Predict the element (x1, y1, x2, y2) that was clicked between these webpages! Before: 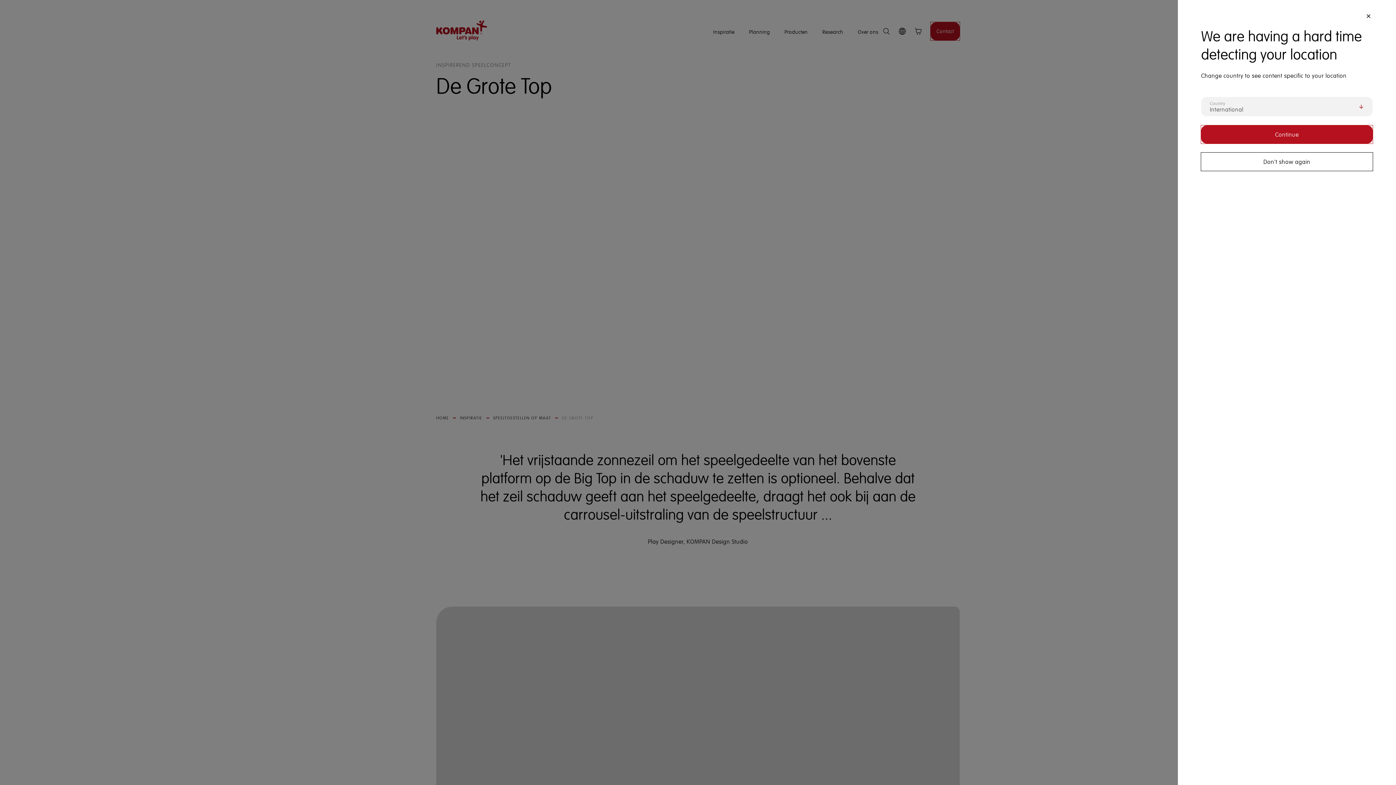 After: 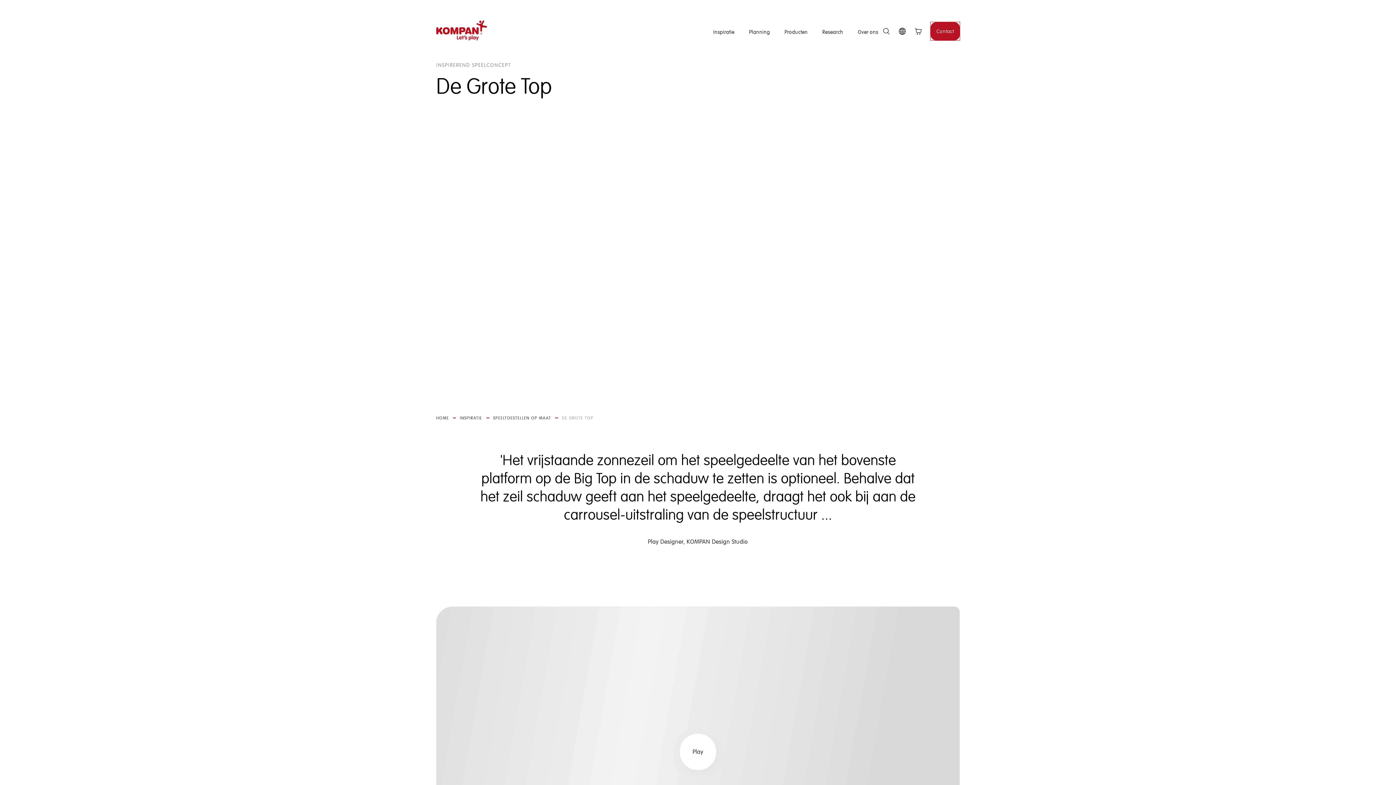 Action: label: Don't show again bbox: (1201, 152, 1373, 170)